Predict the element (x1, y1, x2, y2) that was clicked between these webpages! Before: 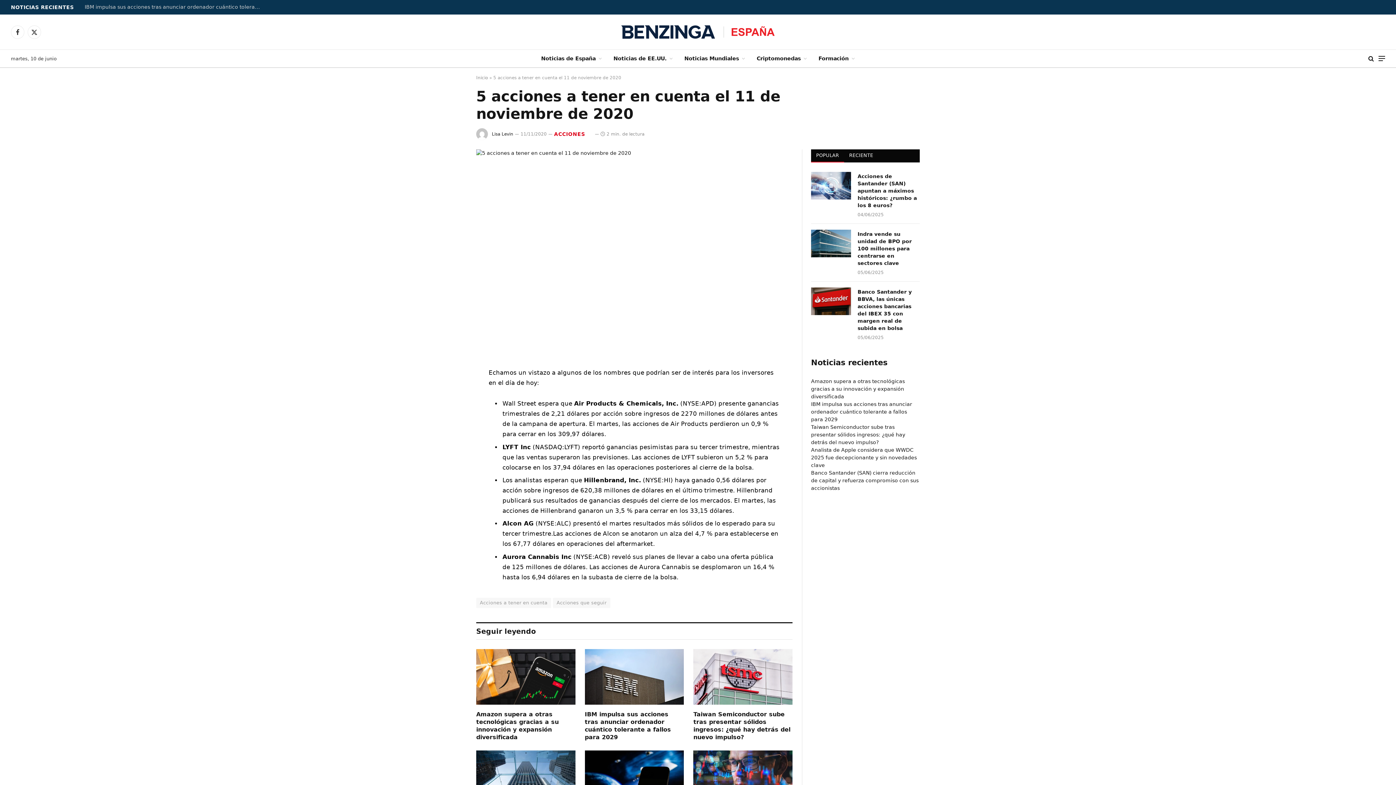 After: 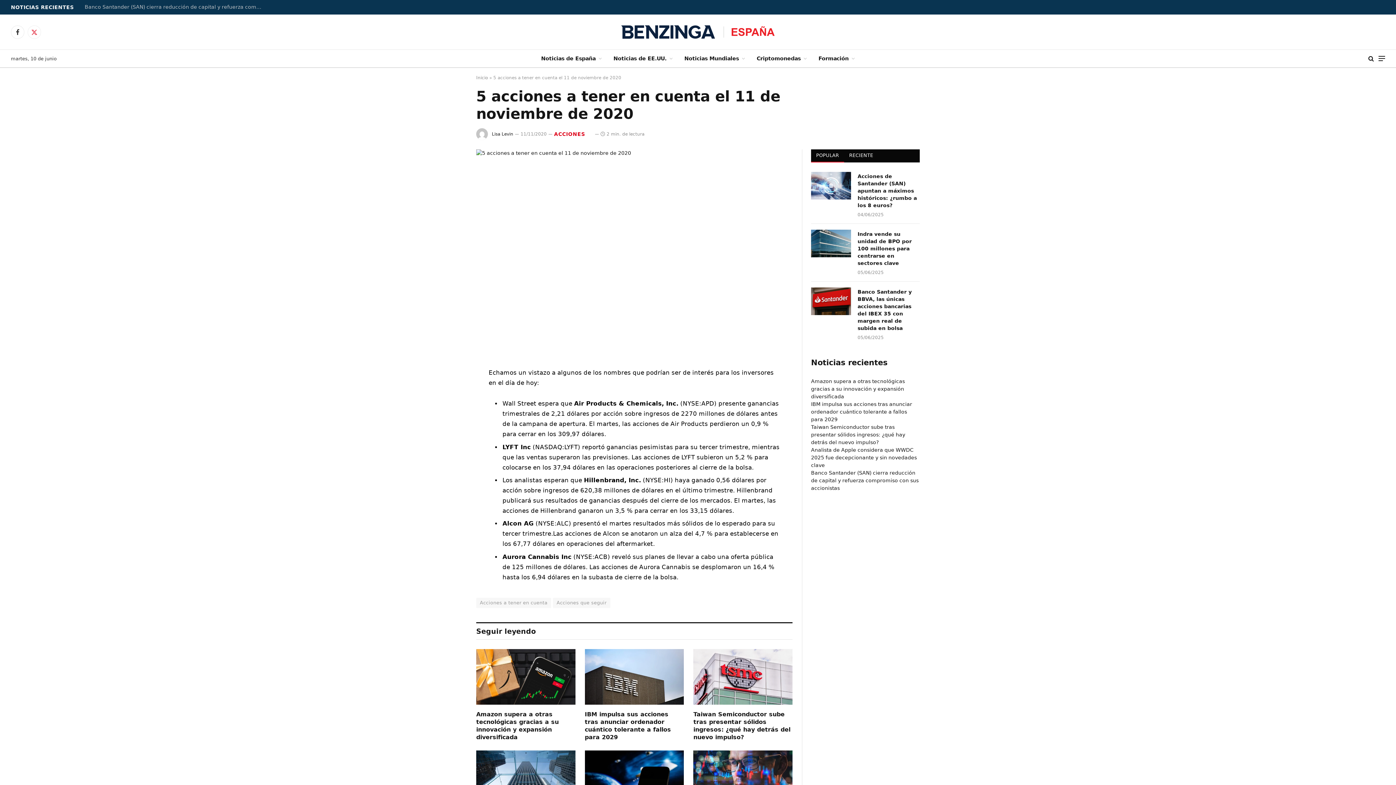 Action: bbox: (27, 25, 41, 38) label: X (Twitter)